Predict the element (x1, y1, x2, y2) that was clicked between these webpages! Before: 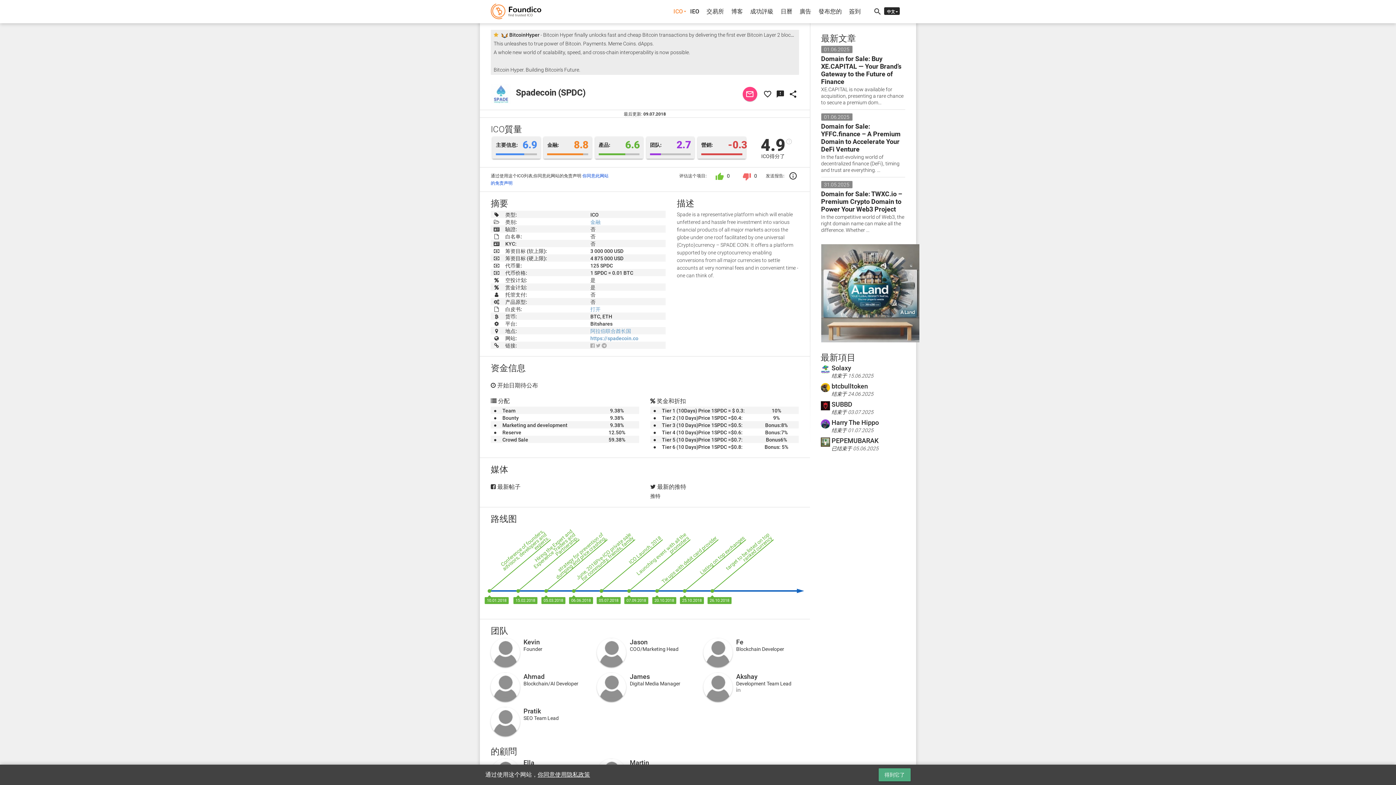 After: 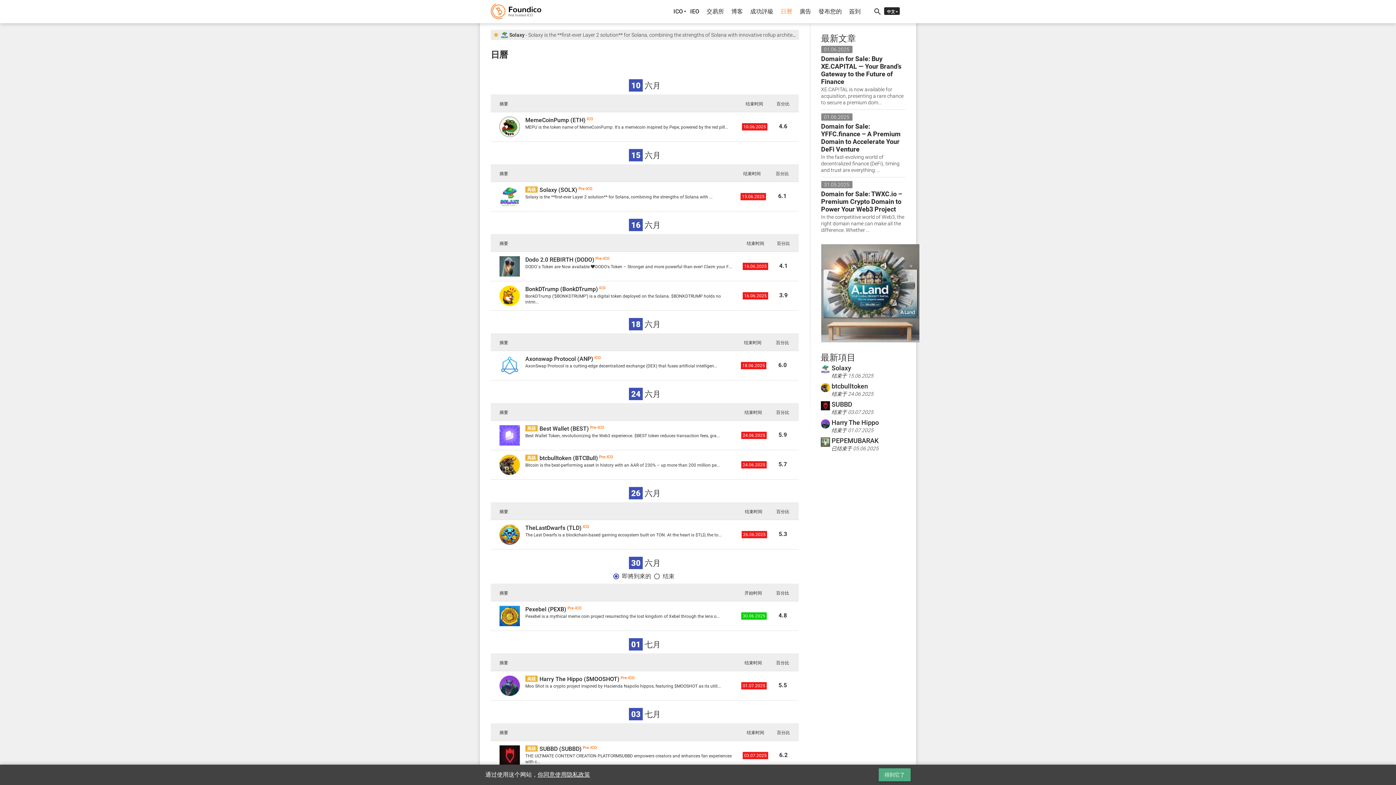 Action: label: 日曆 bbox: (780, 8, 792, 14)